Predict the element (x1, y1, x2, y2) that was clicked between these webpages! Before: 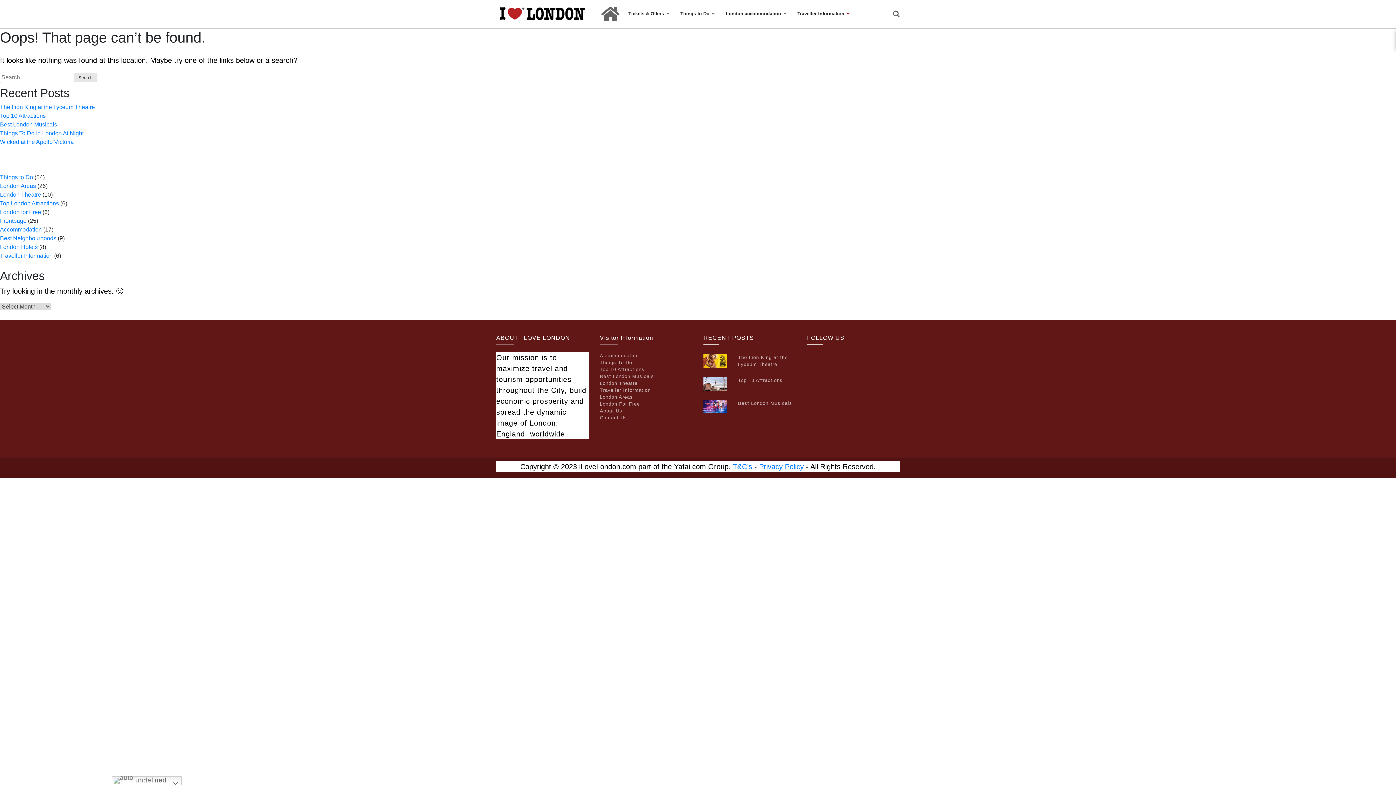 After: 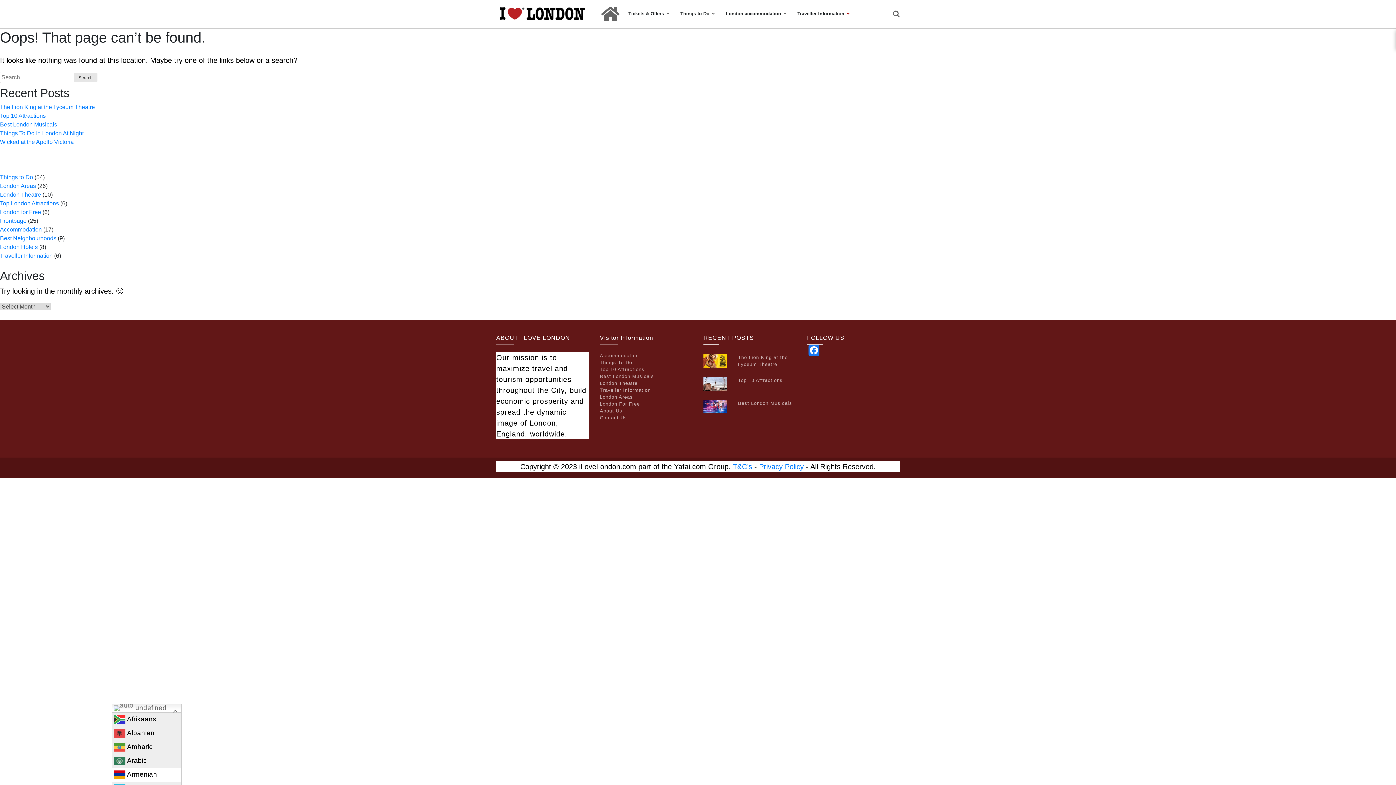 Action: bbox: (111, 776, 181, 785) label:  undefined